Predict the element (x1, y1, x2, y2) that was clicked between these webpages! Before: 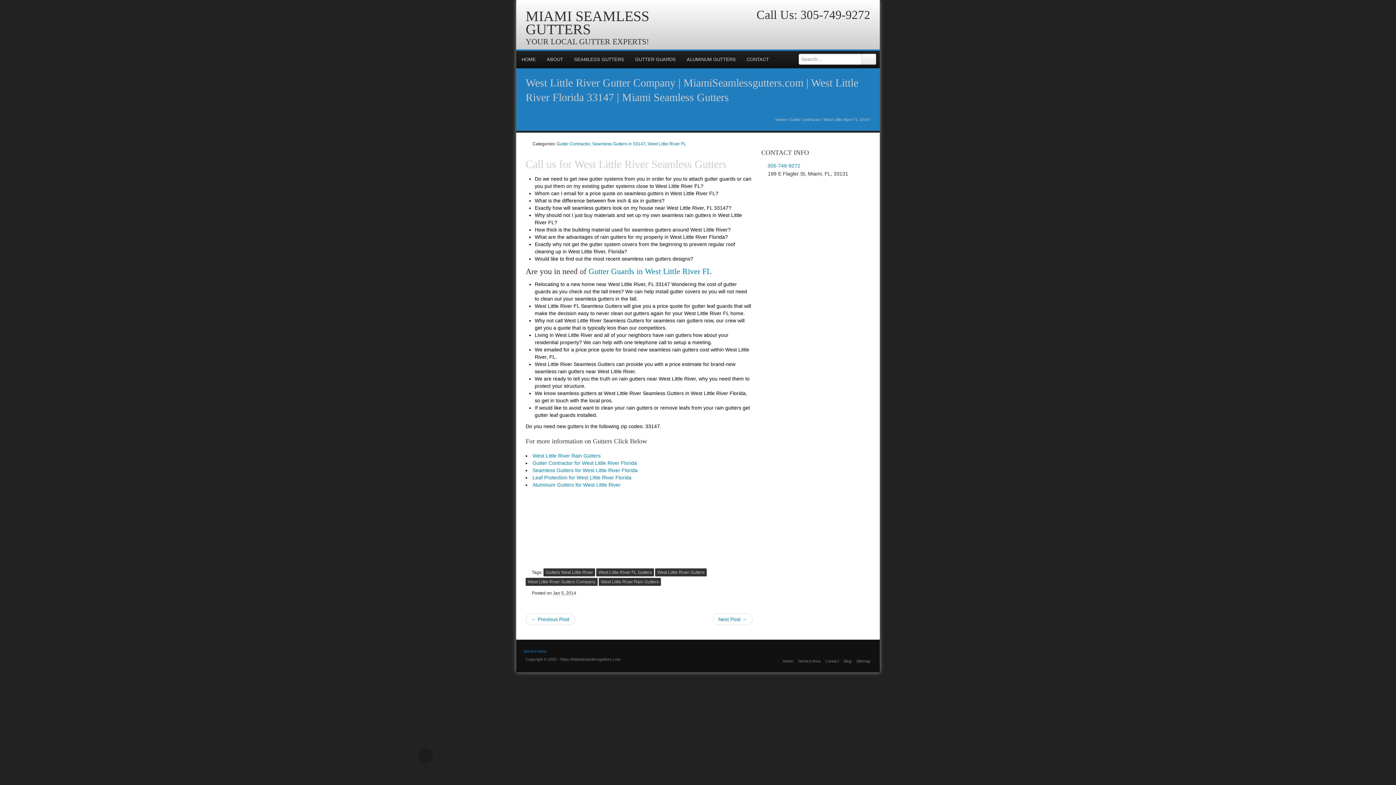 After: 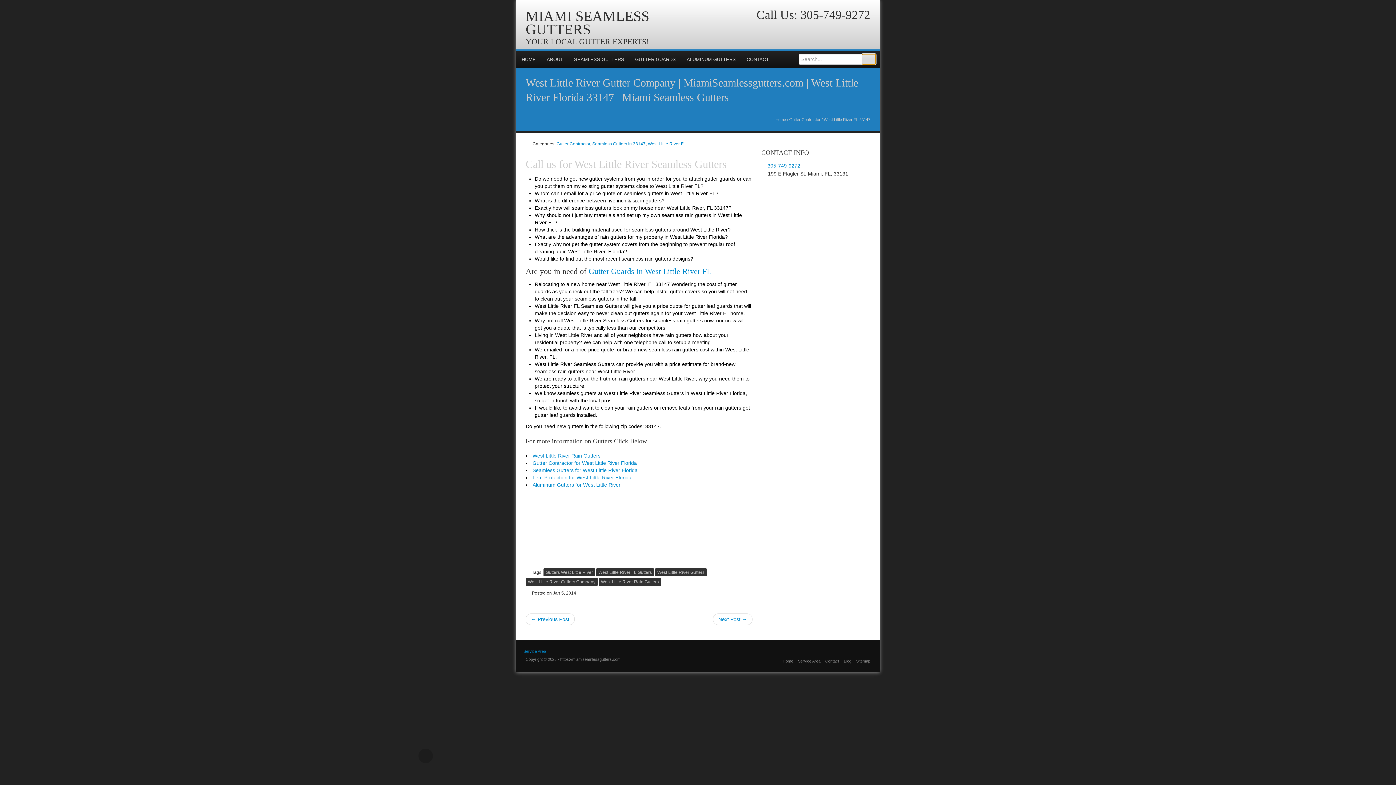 Action: bbox: (861, 53, 876, 64)